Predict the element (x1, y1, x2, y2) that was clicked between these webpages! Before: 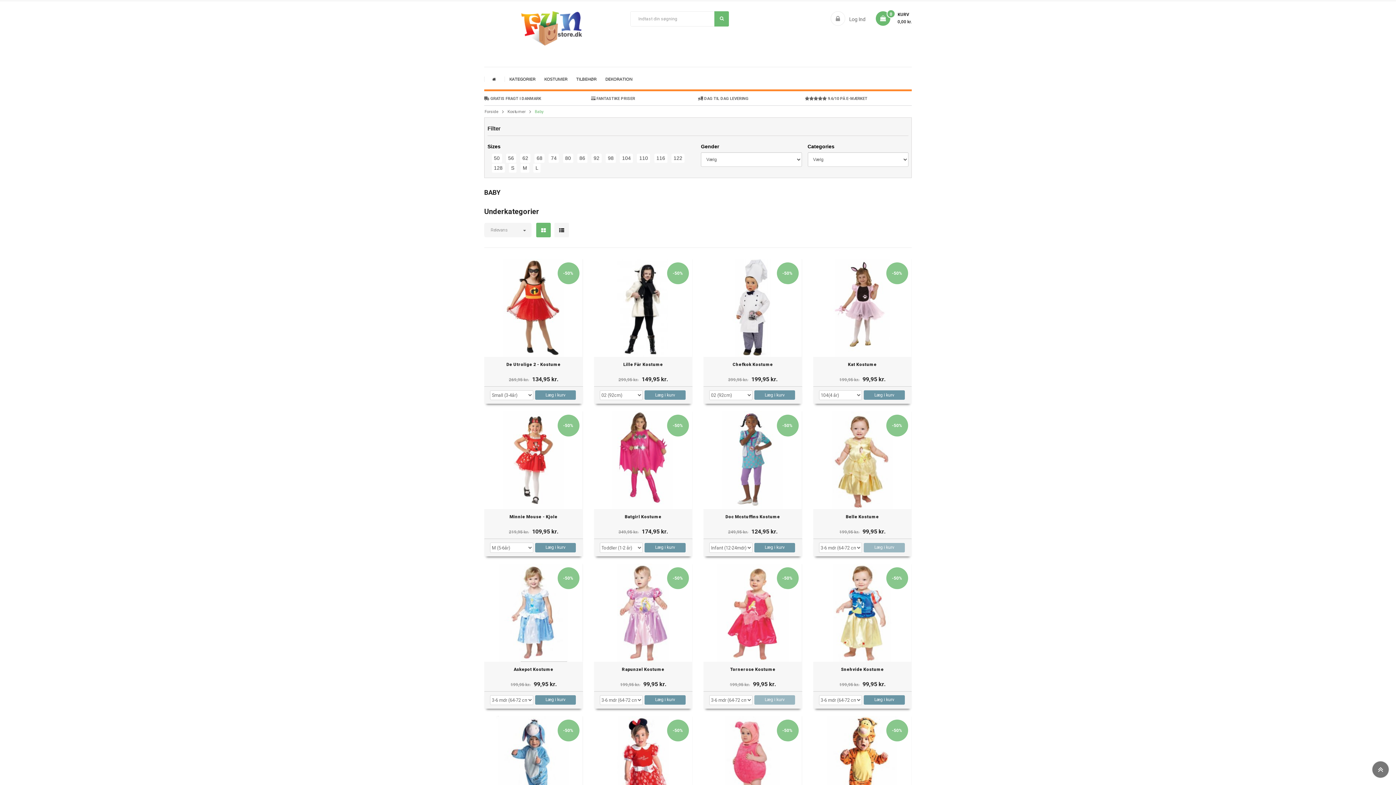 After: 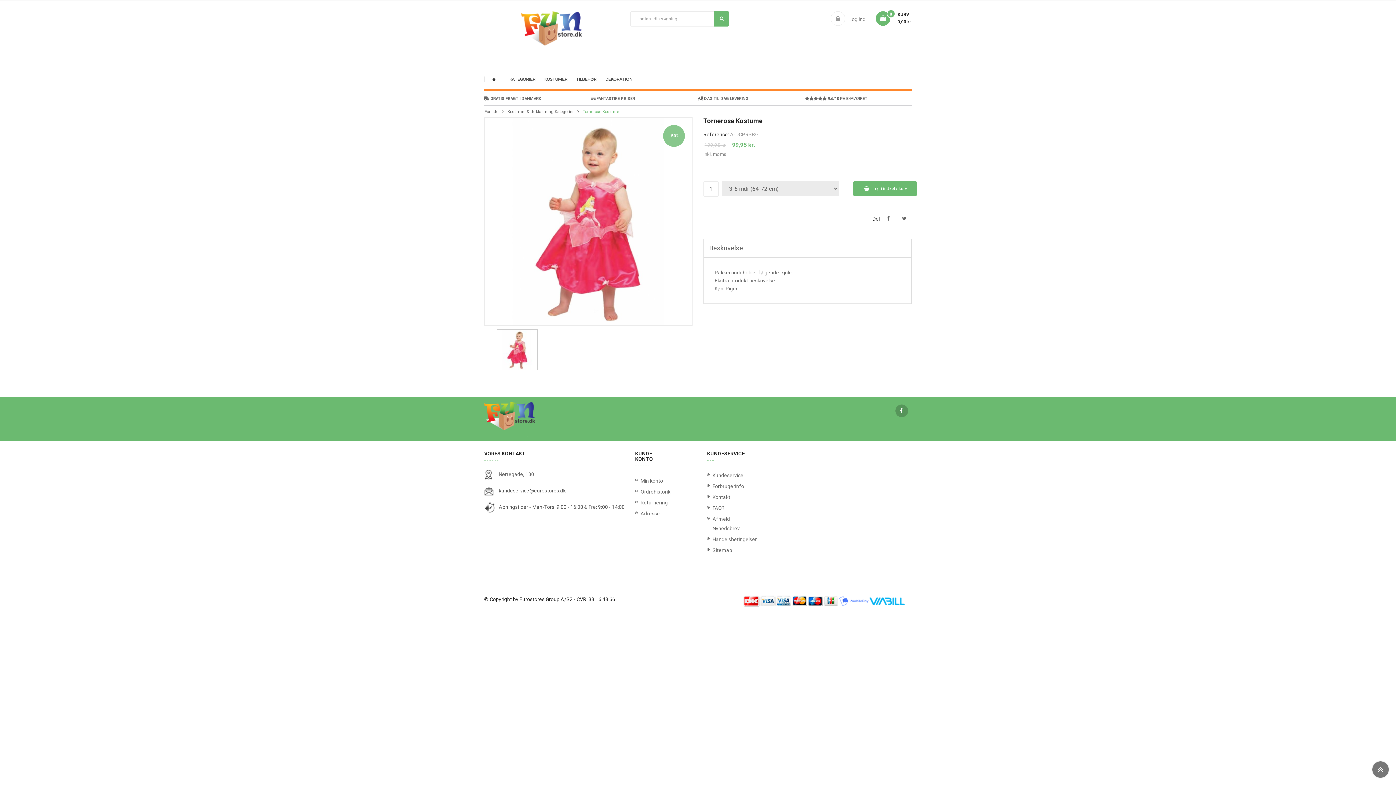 Action: bbox: (703, 609, 801, 615)